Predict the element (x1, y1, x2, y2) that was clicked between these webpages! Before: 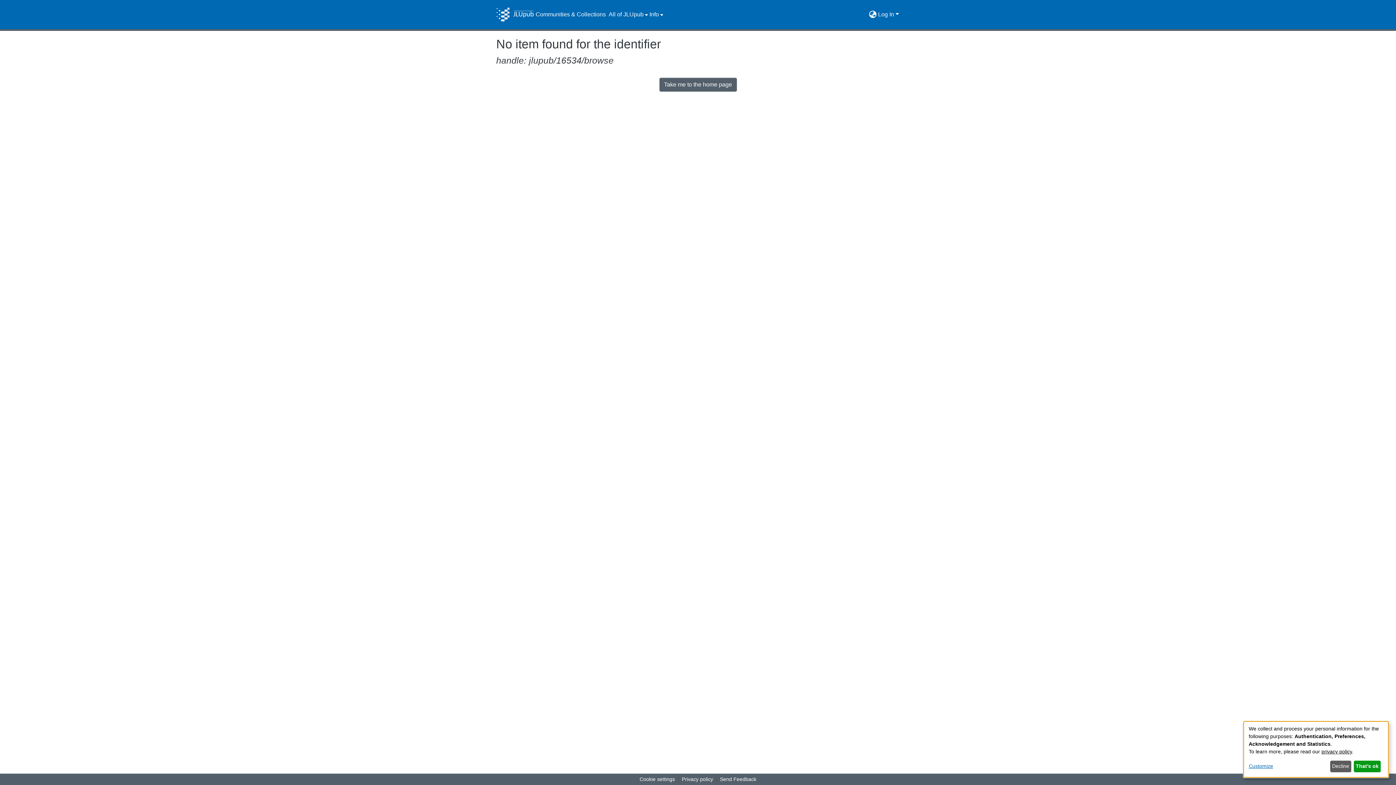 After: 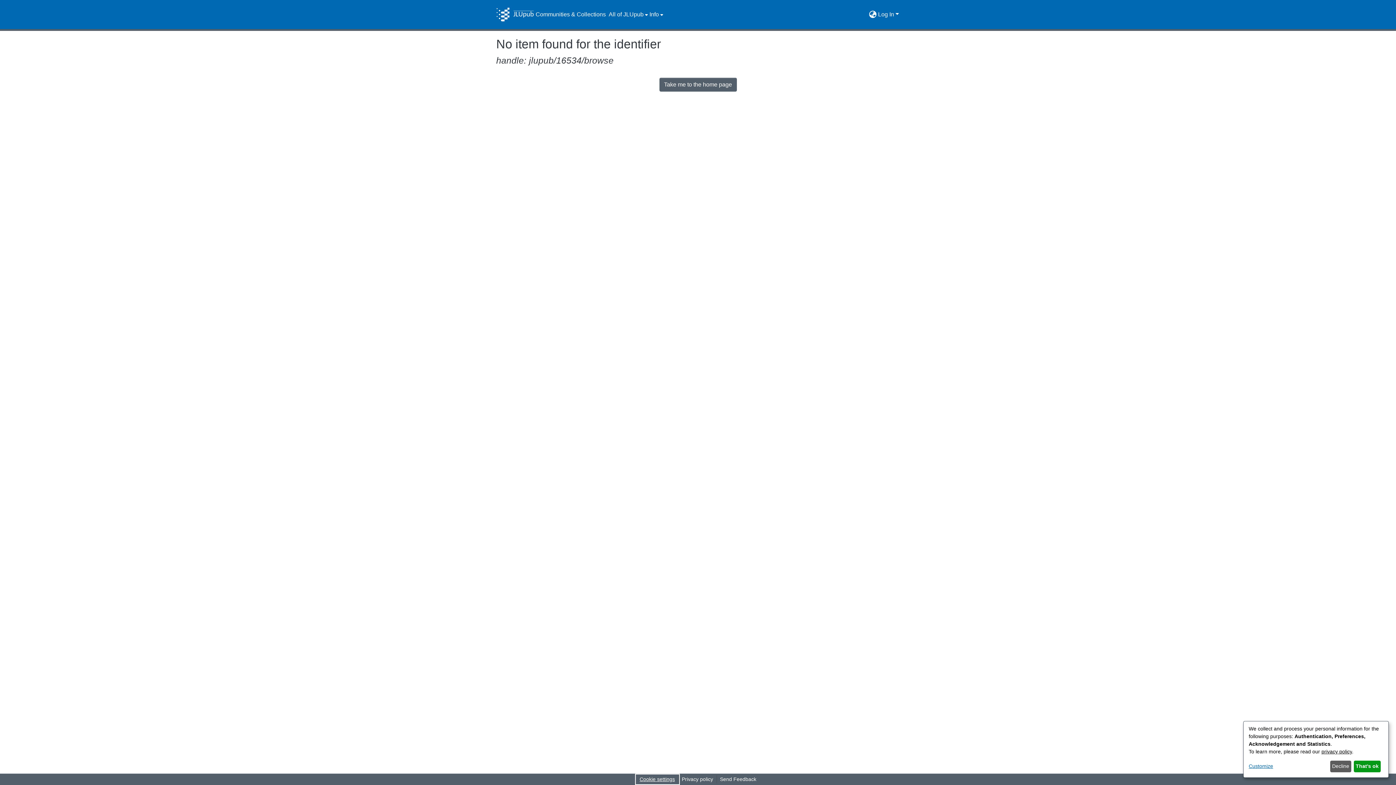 Action: label: Cookie settings bbox: (636, 775, 678, 784)